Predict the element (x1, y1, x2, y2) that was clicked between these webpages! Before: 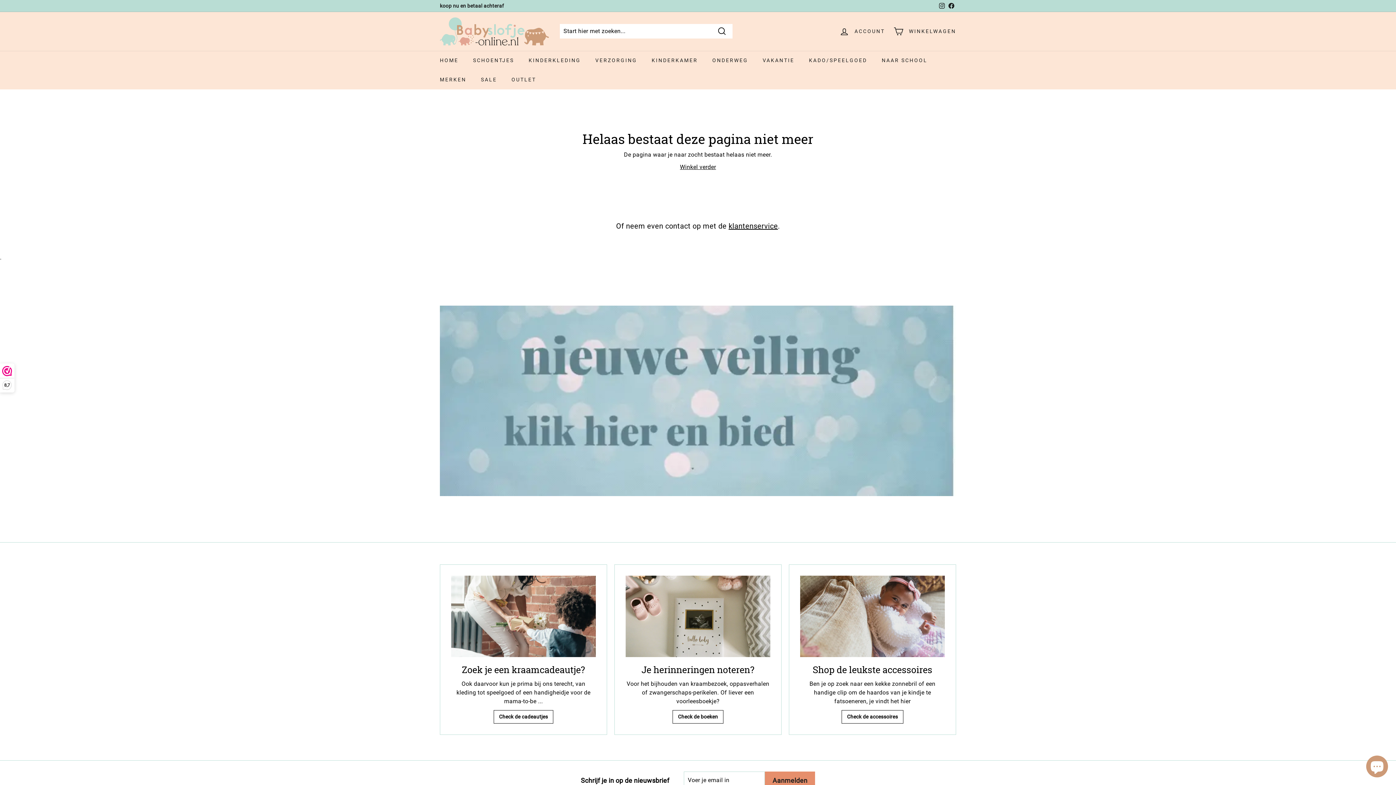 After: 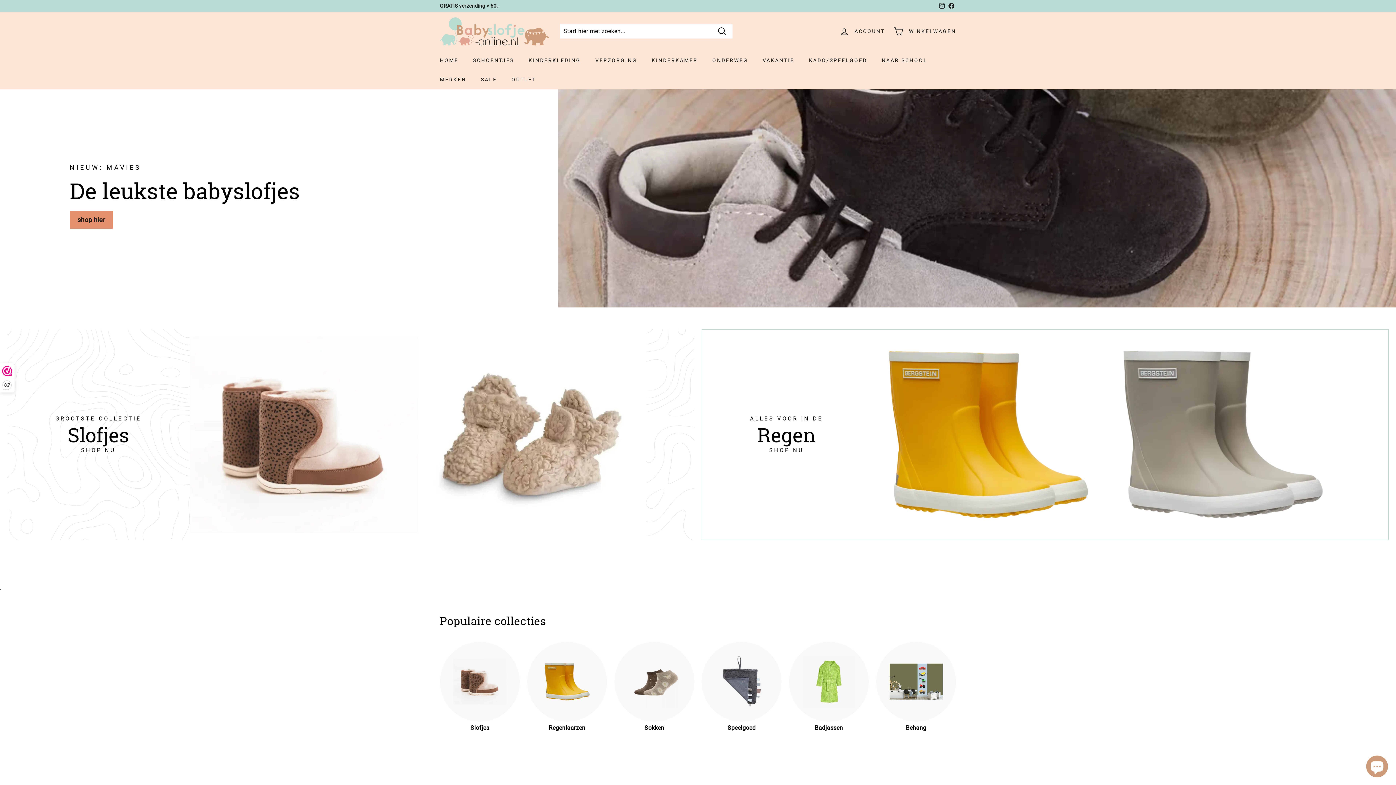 Action: label: HOME bbox: (432, 50, 465, 70)